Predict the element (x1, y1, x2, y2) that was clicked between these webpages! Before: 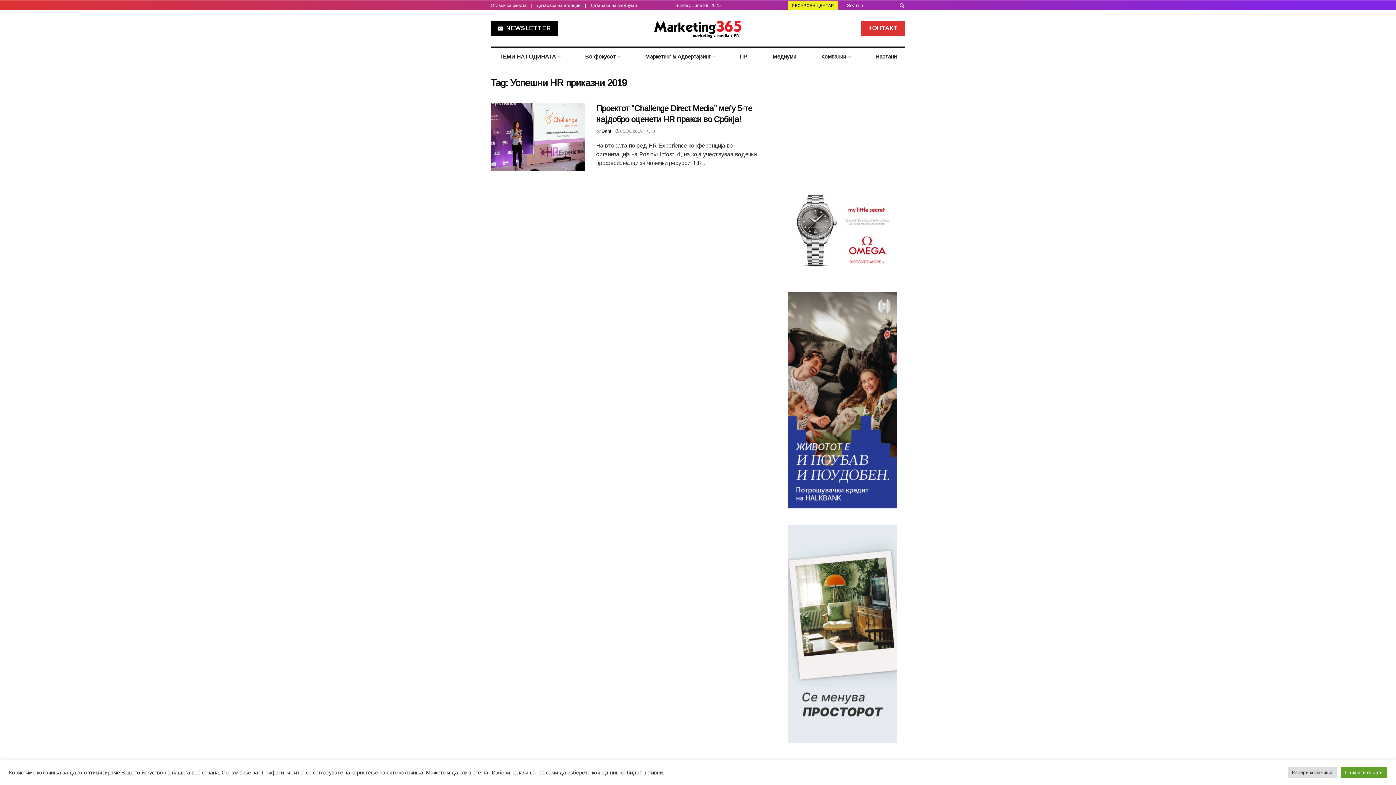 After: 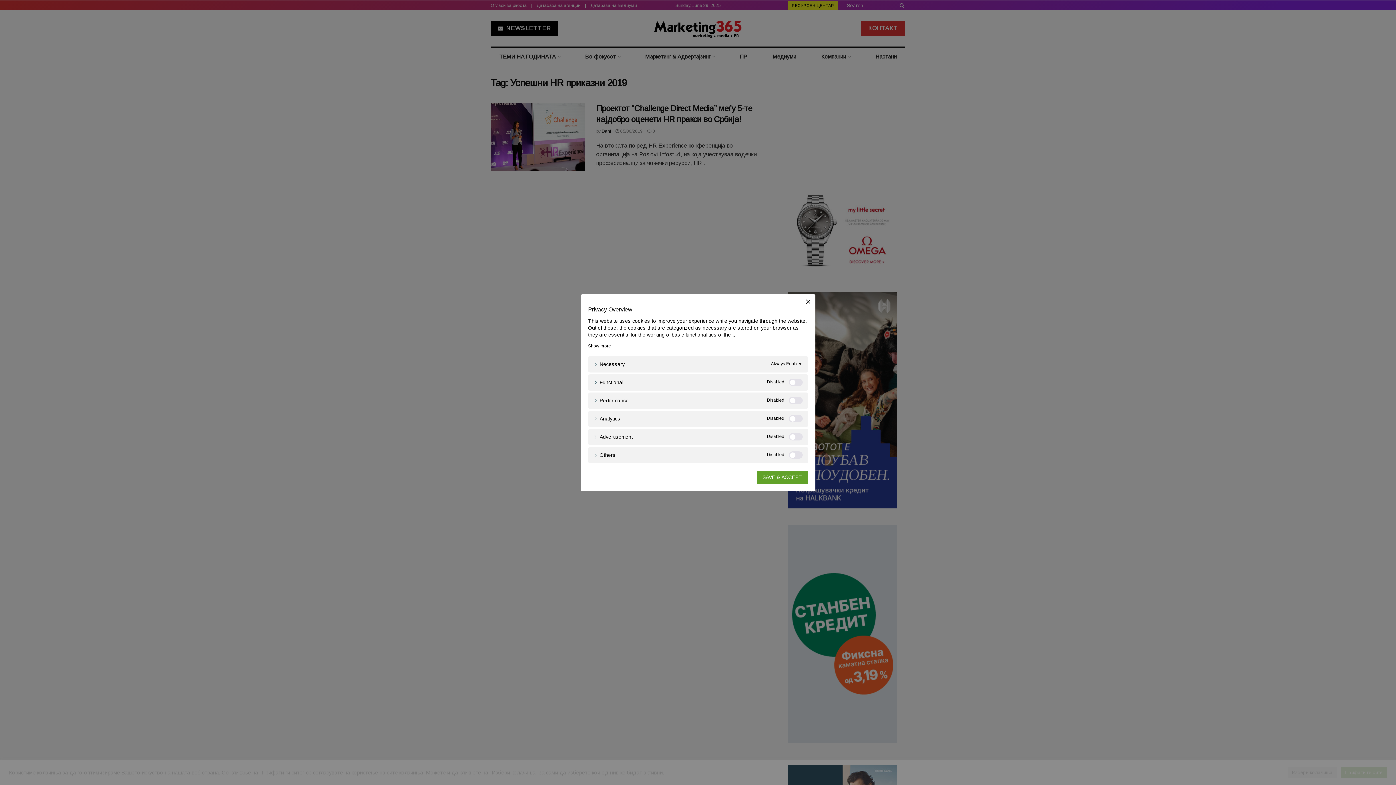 Action: bbox: (1288, 767, 1337, 778) label: Избери колачиња